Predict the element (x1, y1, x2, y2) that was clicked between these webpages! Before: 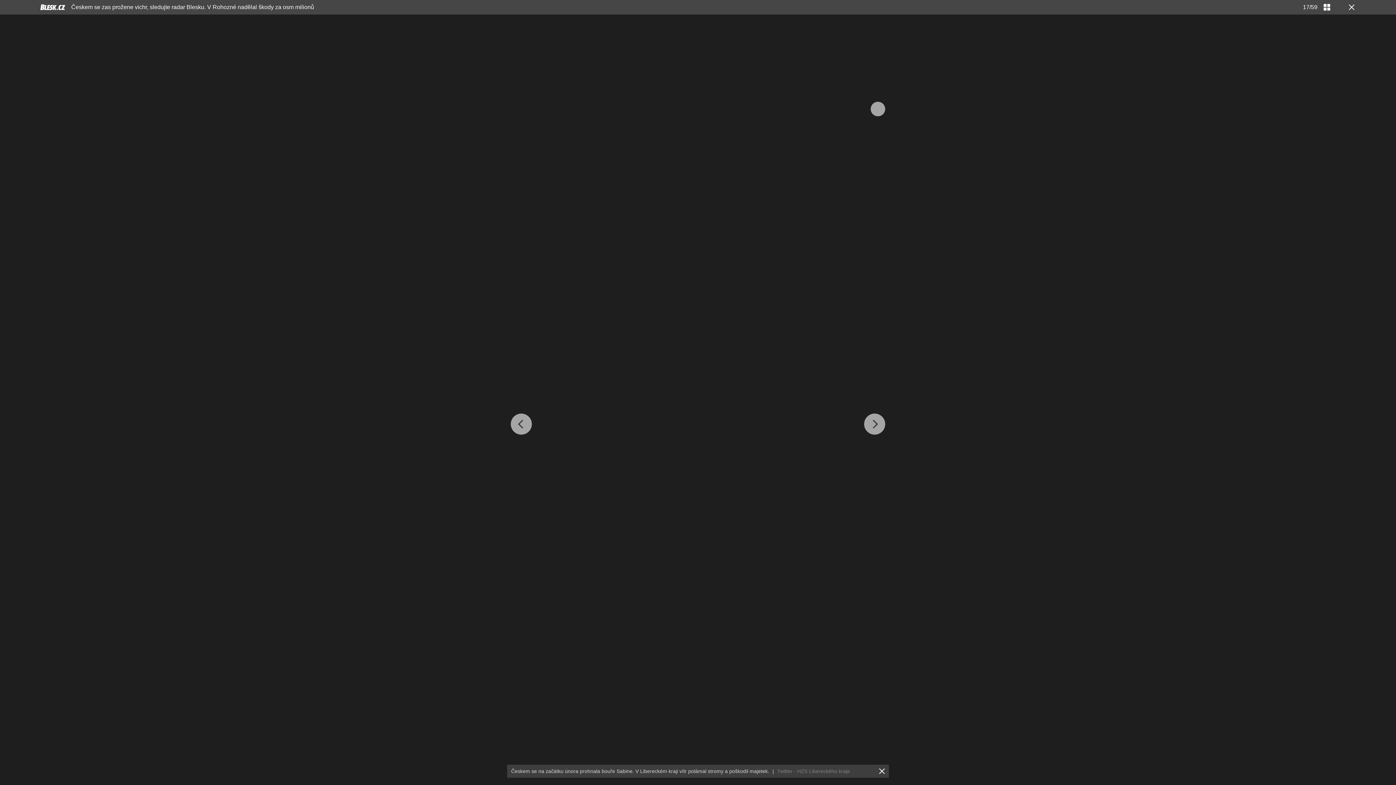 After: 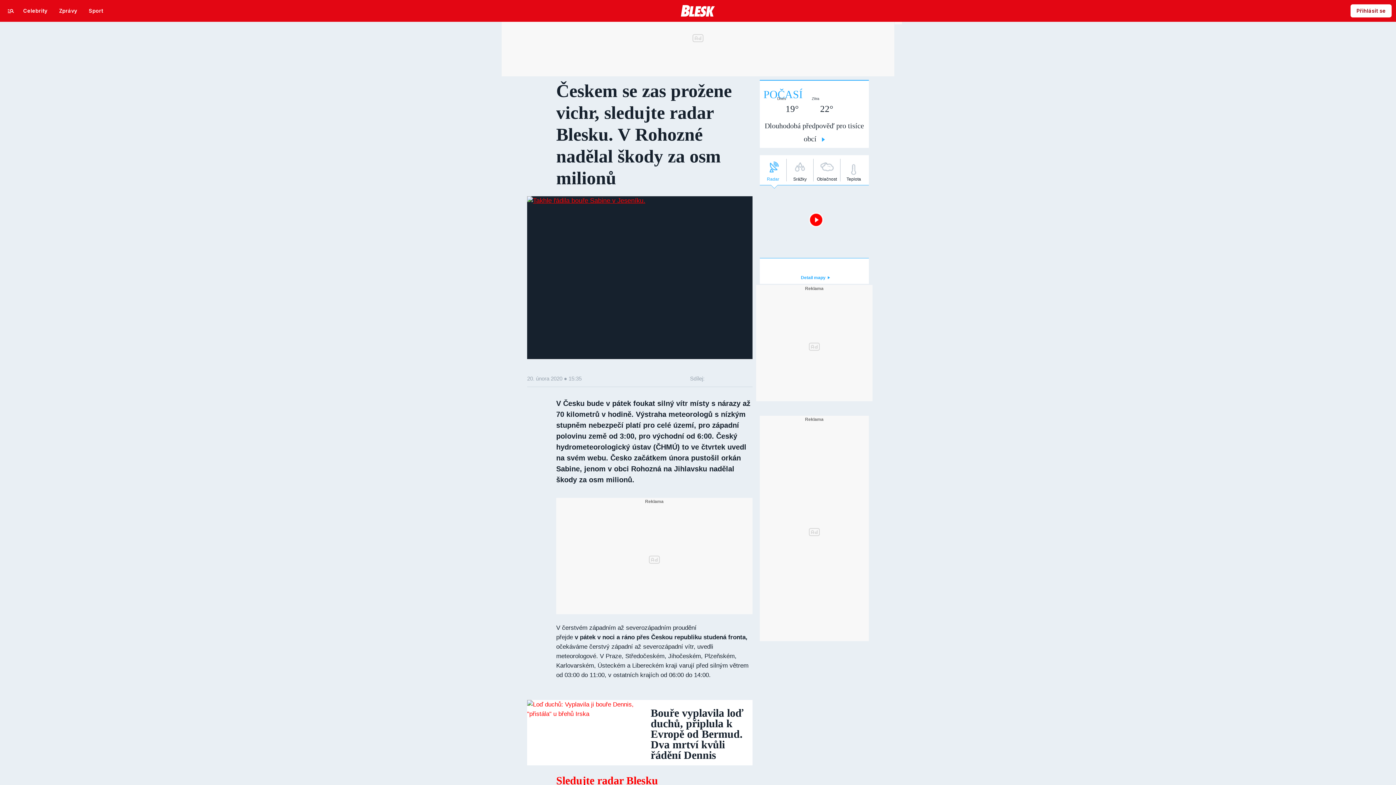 Action: bbox: (1346, 3, 1354, 10)